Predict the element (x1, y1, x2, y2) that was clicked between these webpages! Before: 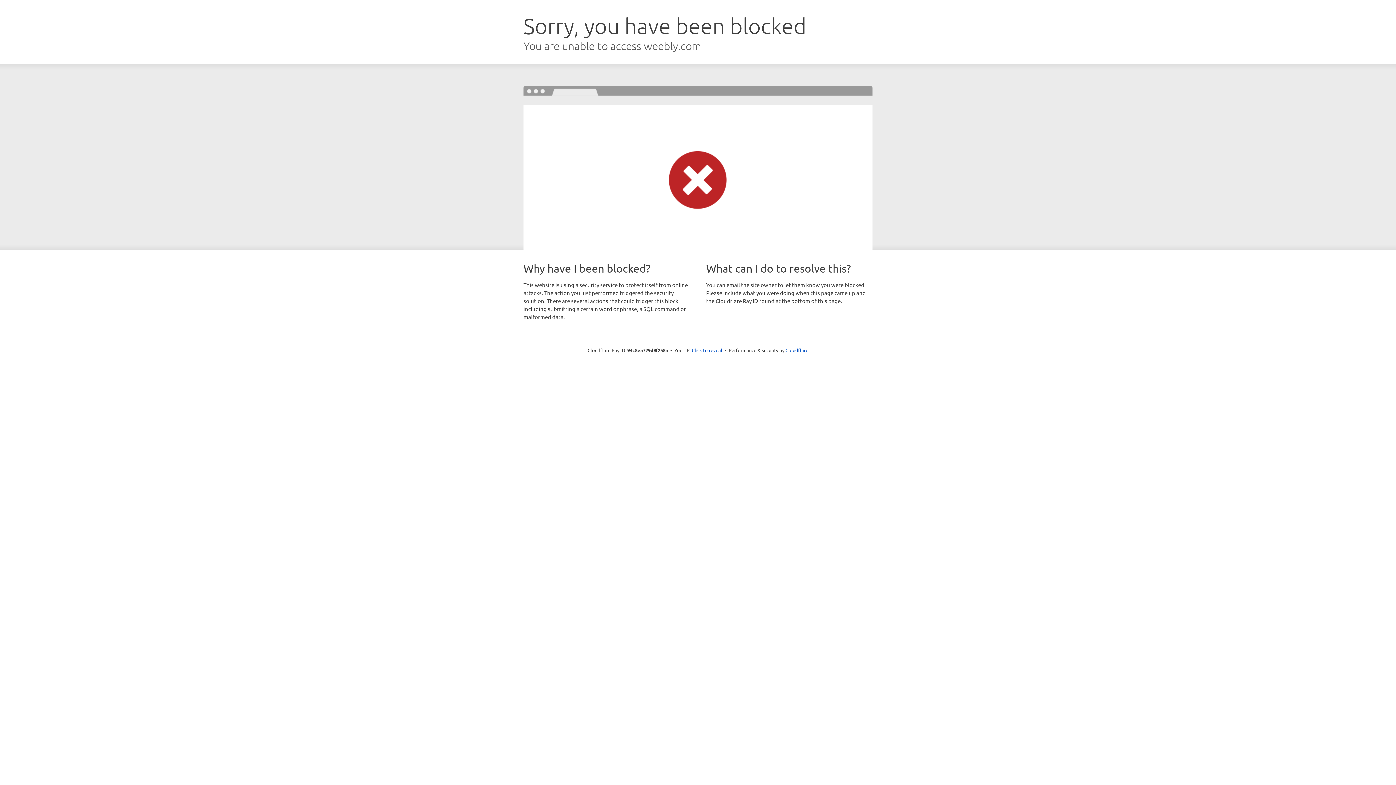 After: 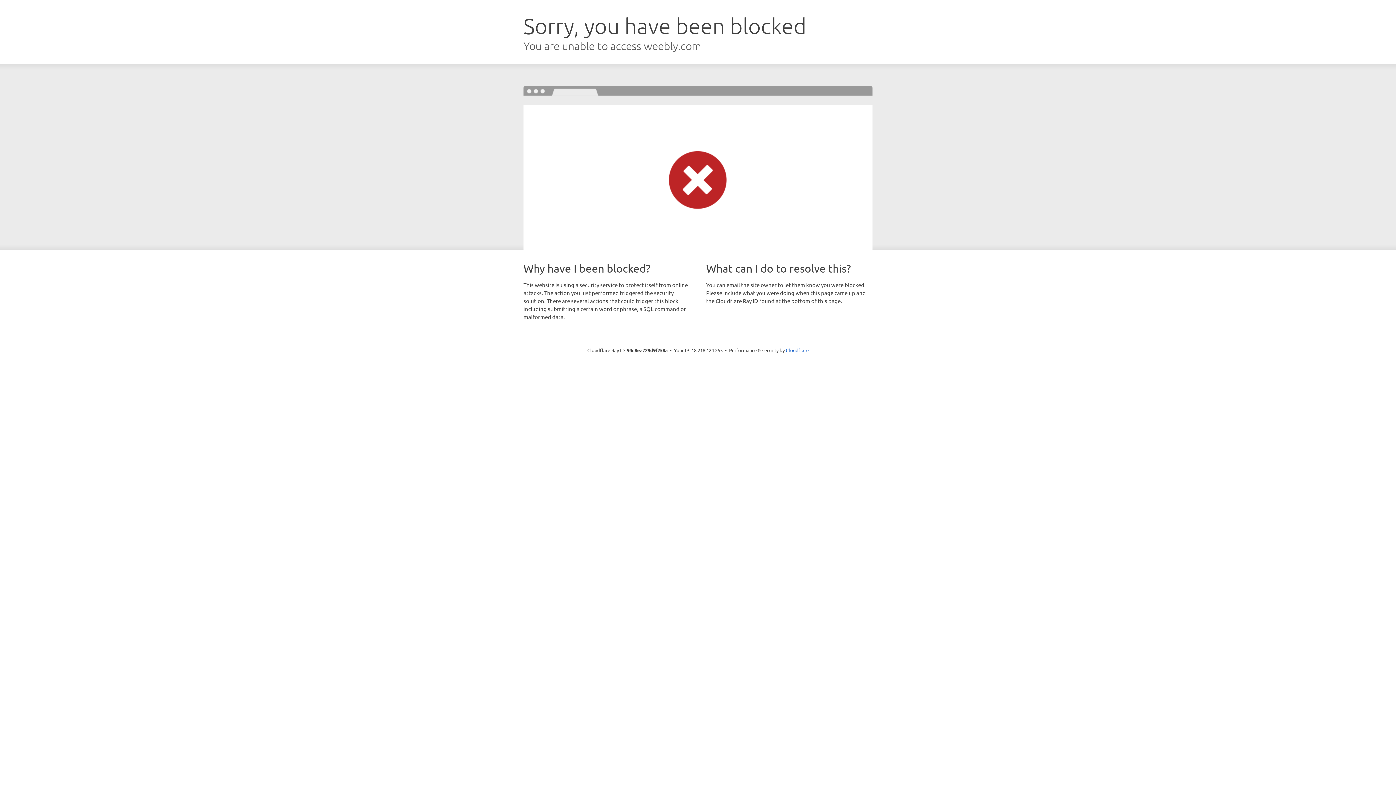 Action: bbox: (692, 346, 722, 353) label: Click to reveal